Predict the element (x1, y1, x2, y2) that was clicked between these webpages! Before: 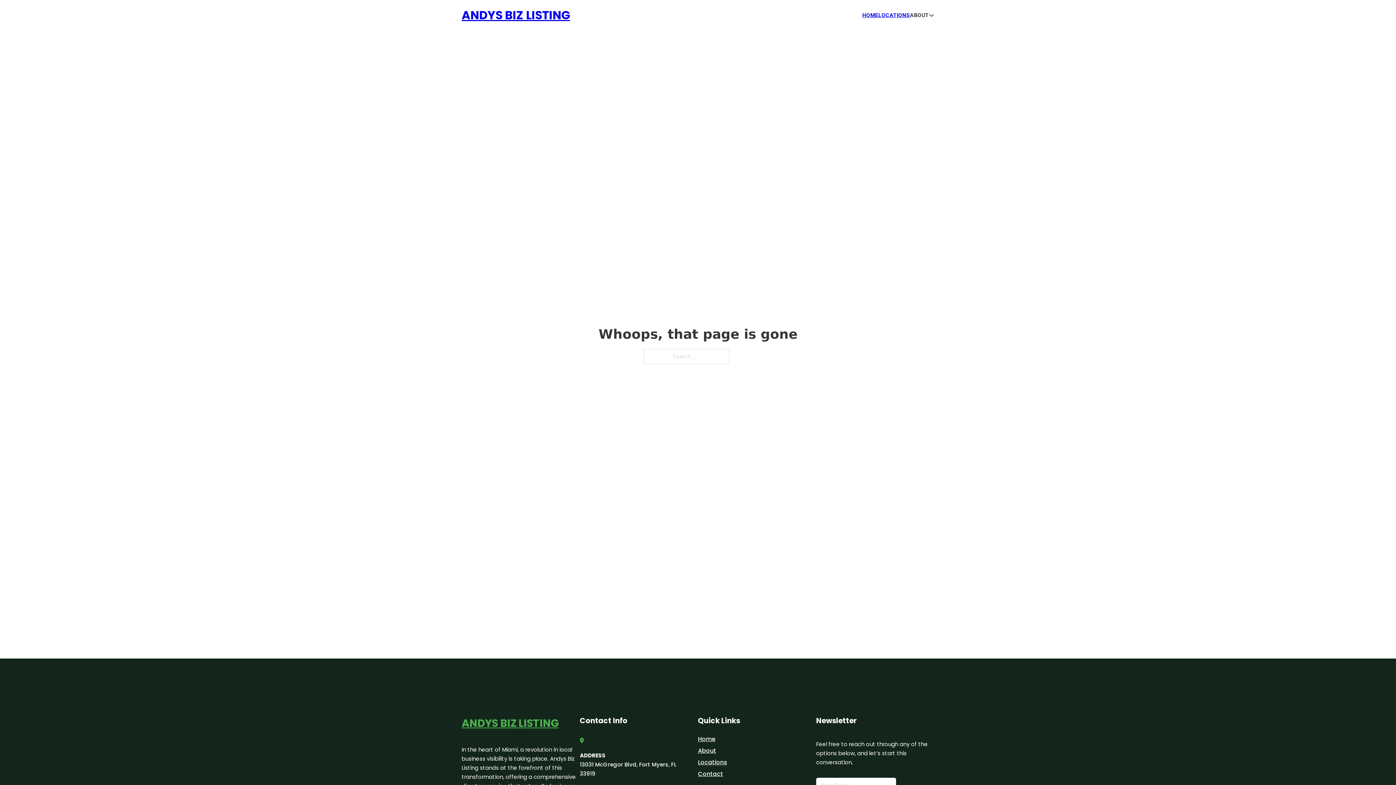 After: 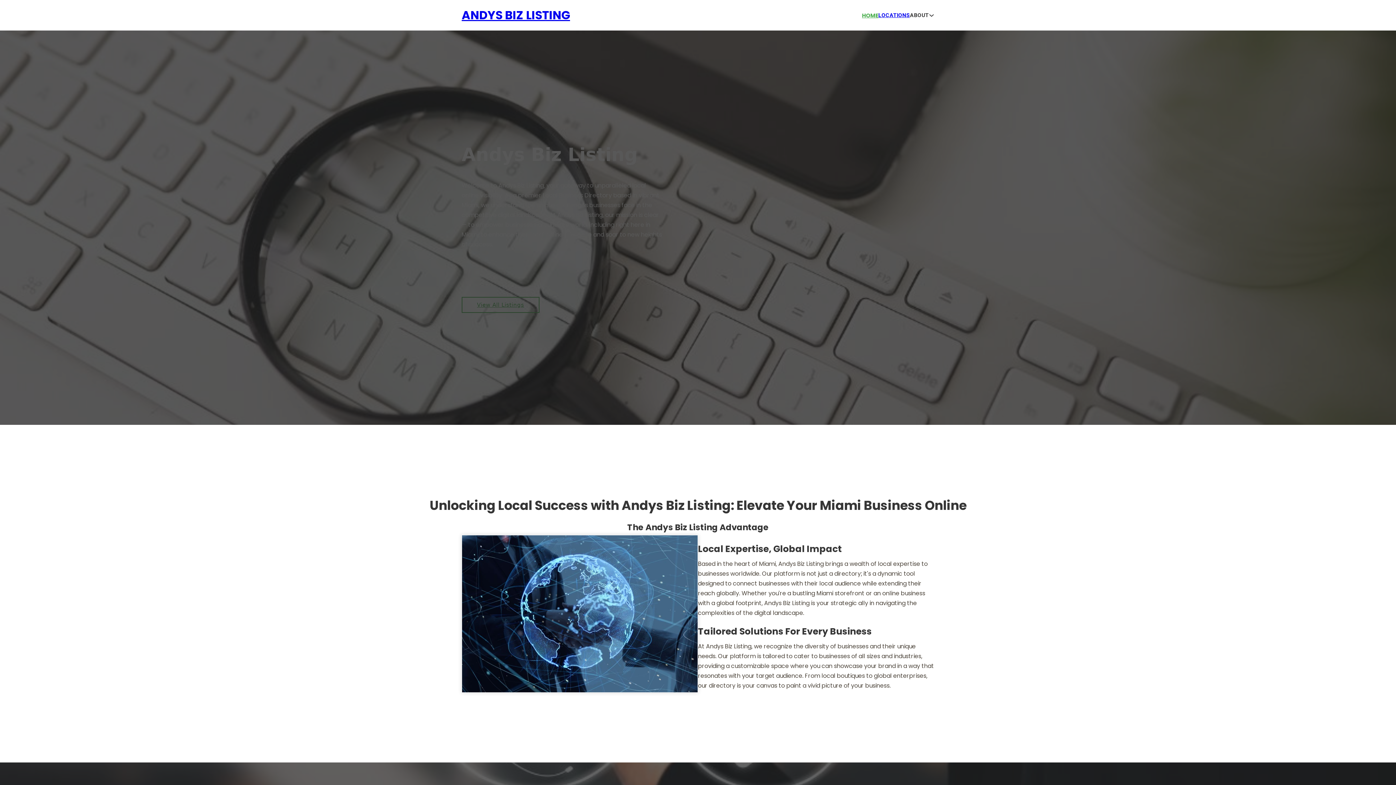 Action: bbox: (862, 10, 878, 19) label: HOME